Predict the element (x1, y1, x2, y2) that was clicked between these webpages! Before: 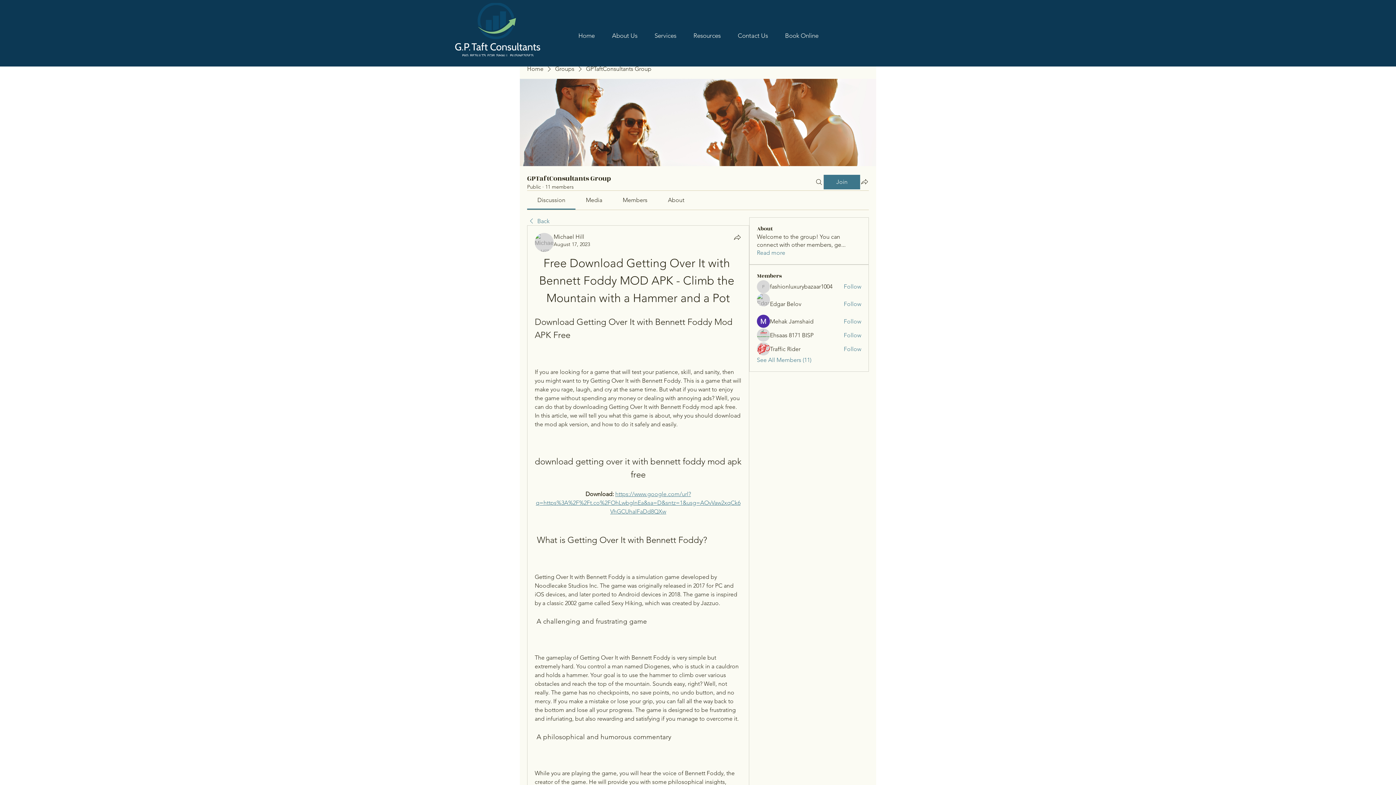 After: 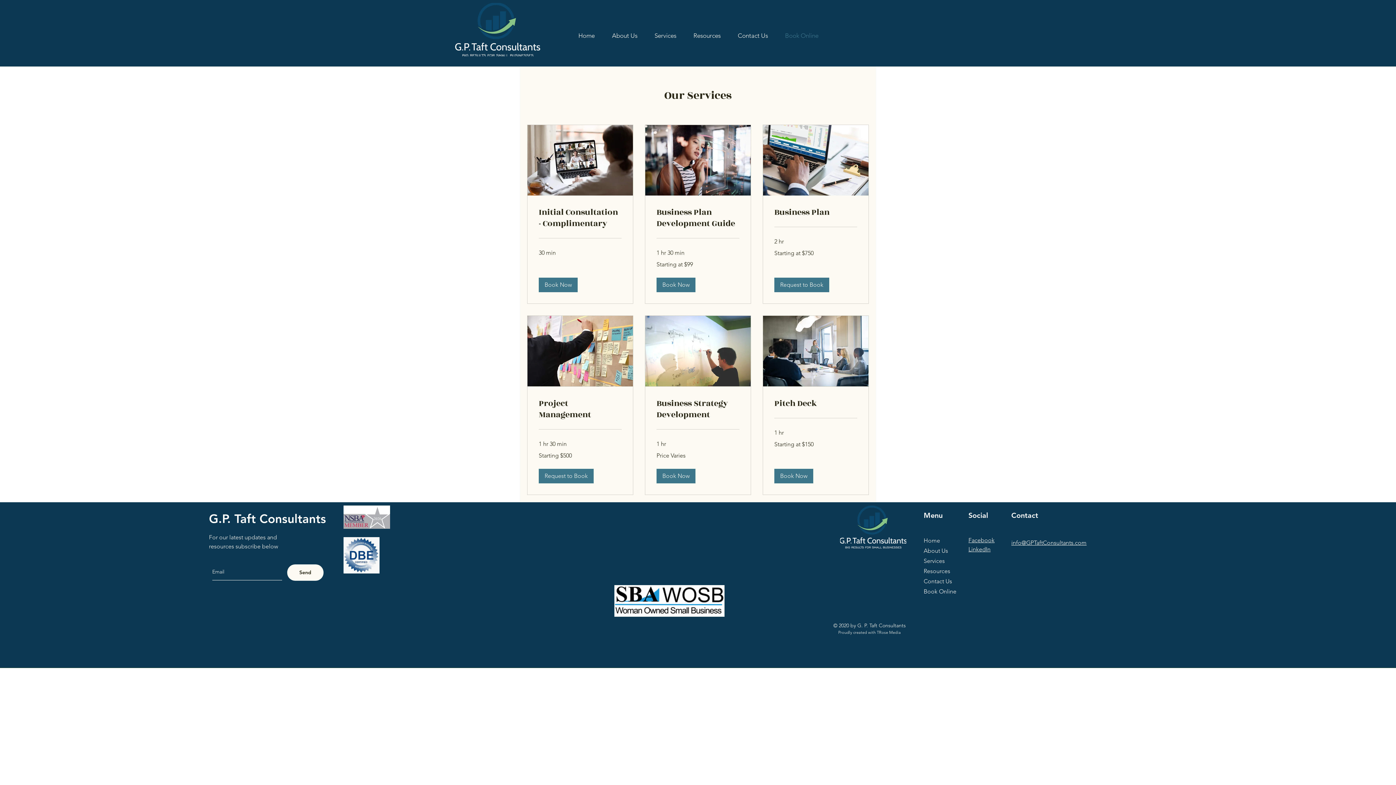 Action: label: Book Online bbox: (776, 26, 827, 44)